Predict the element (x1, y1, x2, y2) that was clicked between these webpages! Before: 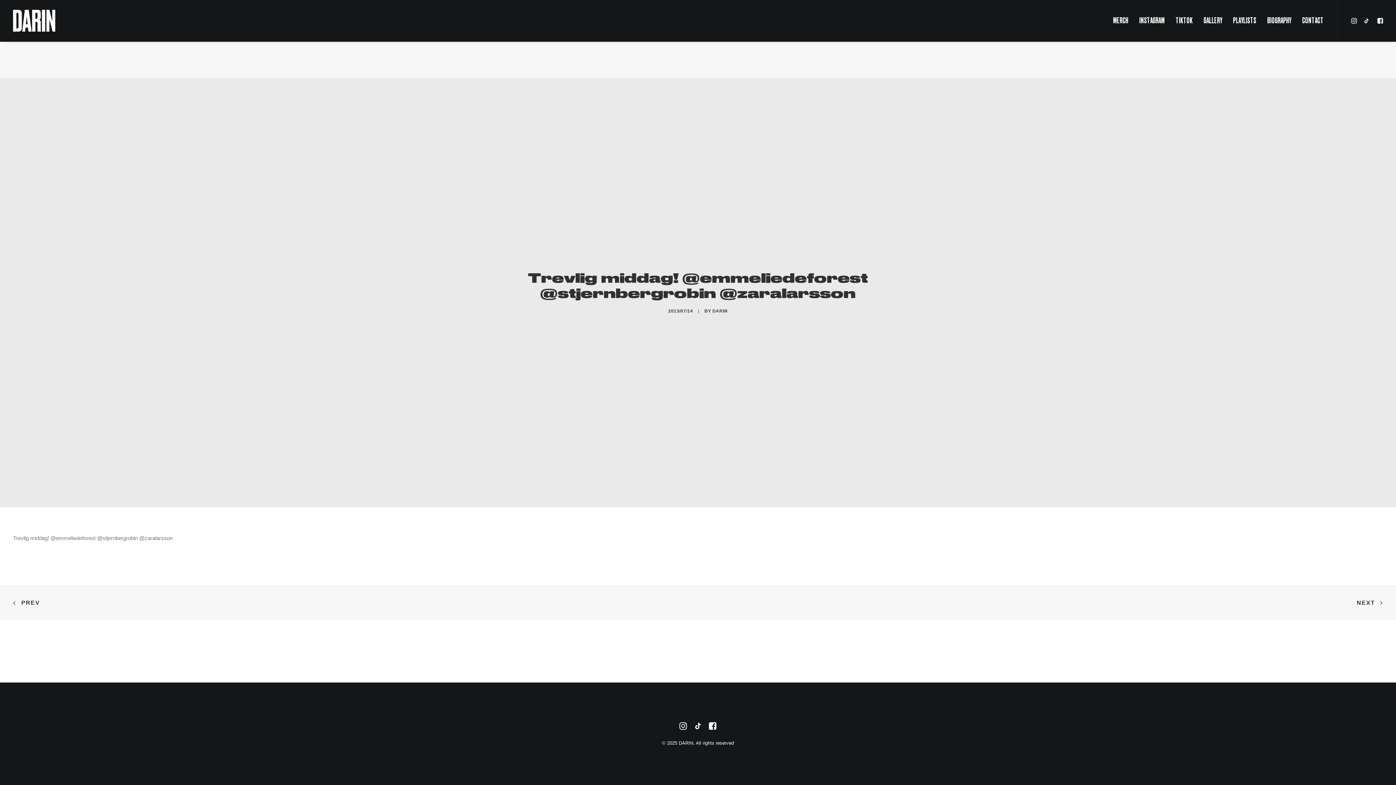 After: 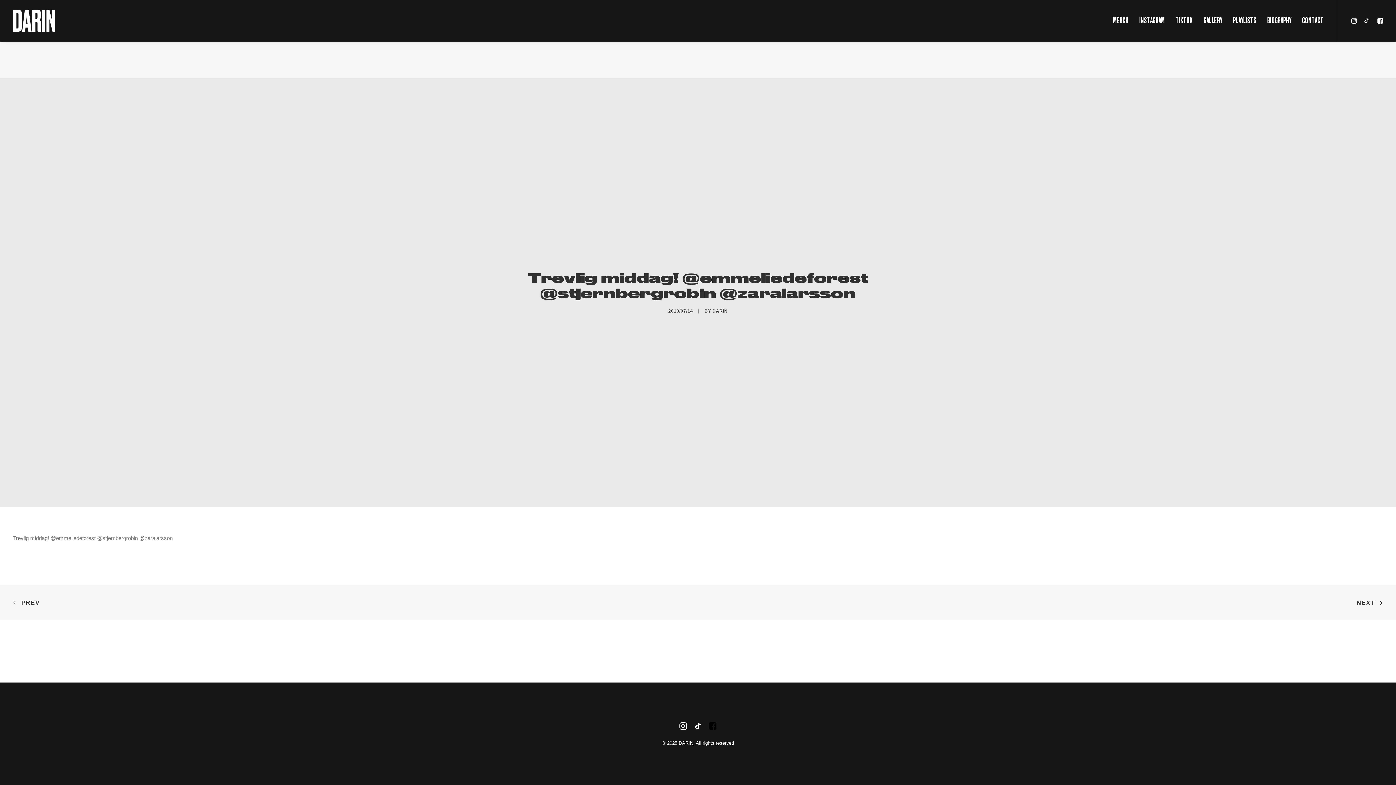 Action: bbox: (709, 725, 716, 731)